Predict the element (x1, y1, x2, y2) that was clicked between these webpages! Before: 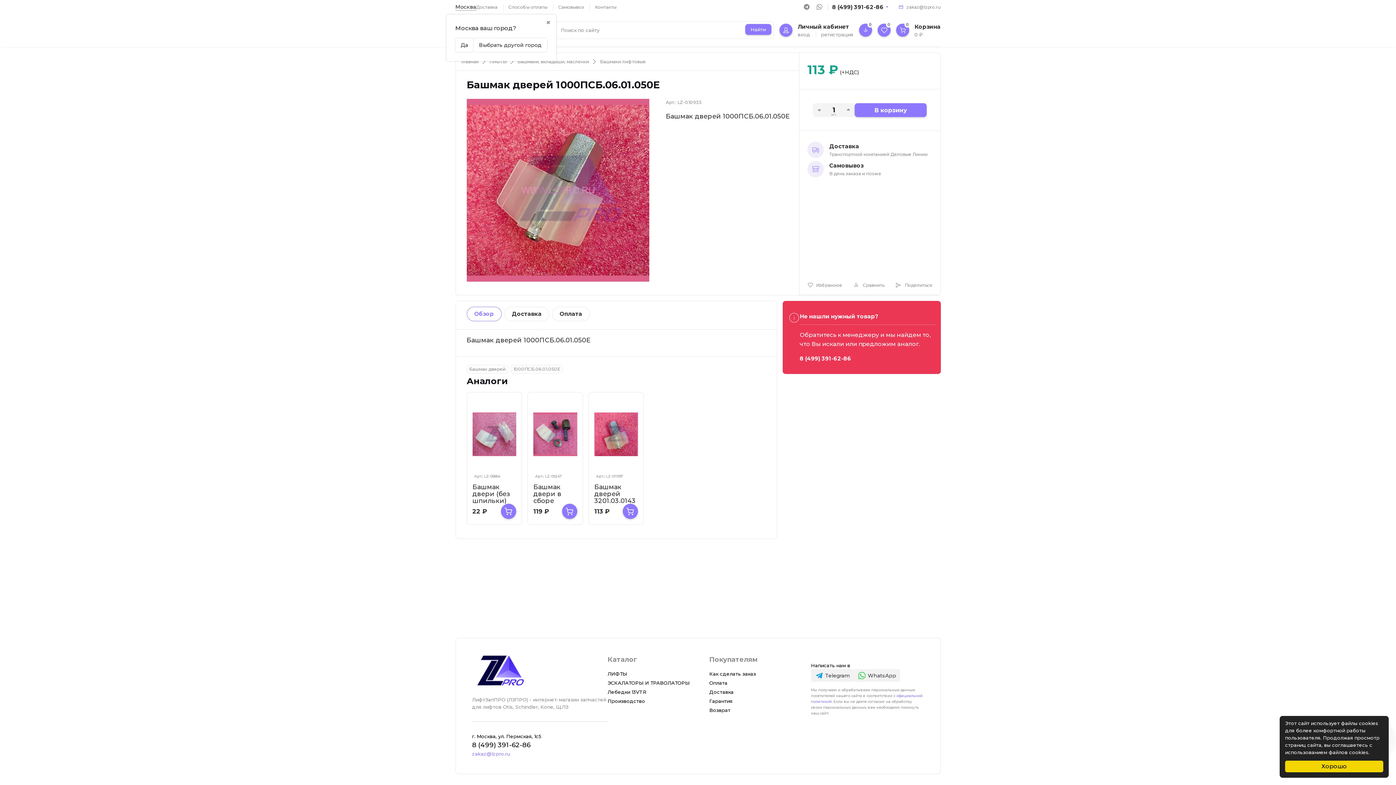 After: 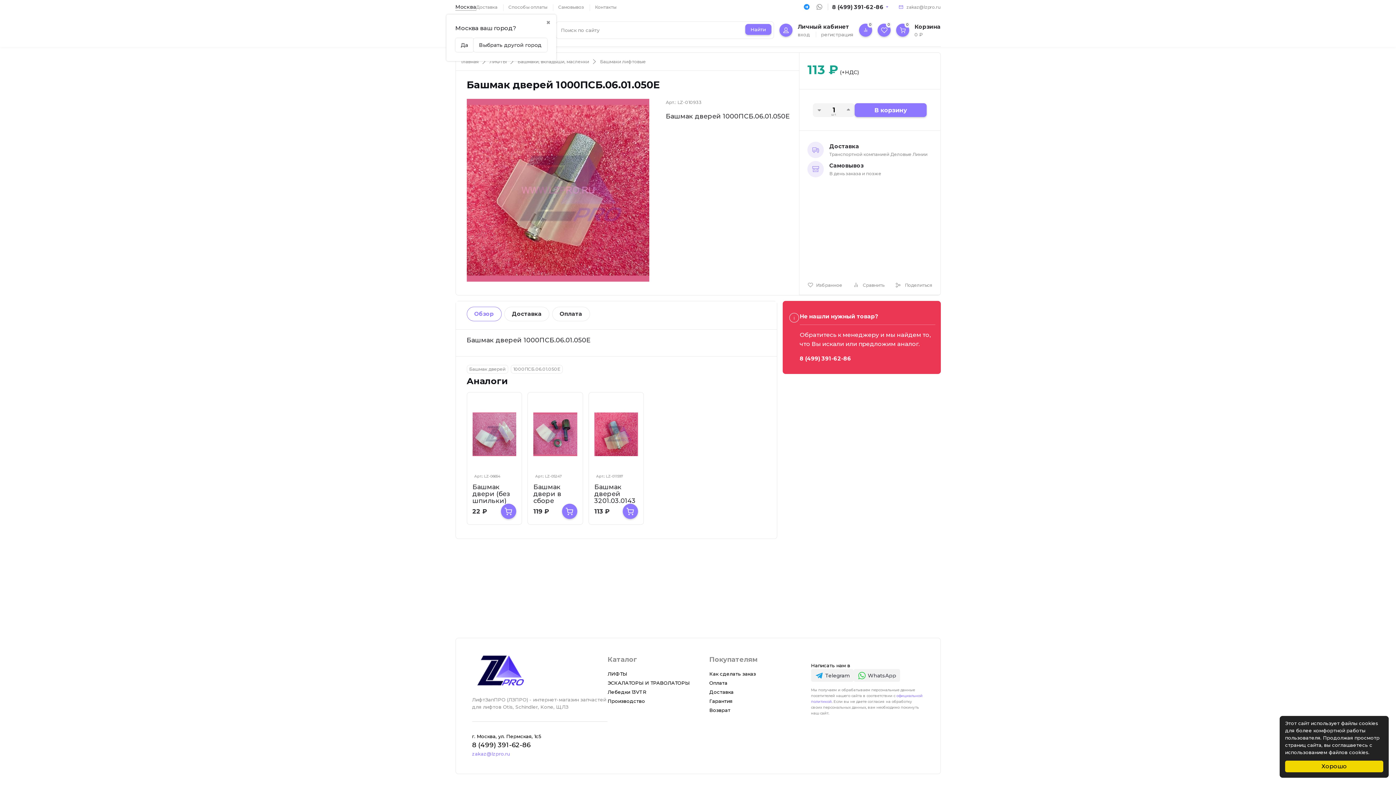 Action: bbox: (803, 3, 810, 10)